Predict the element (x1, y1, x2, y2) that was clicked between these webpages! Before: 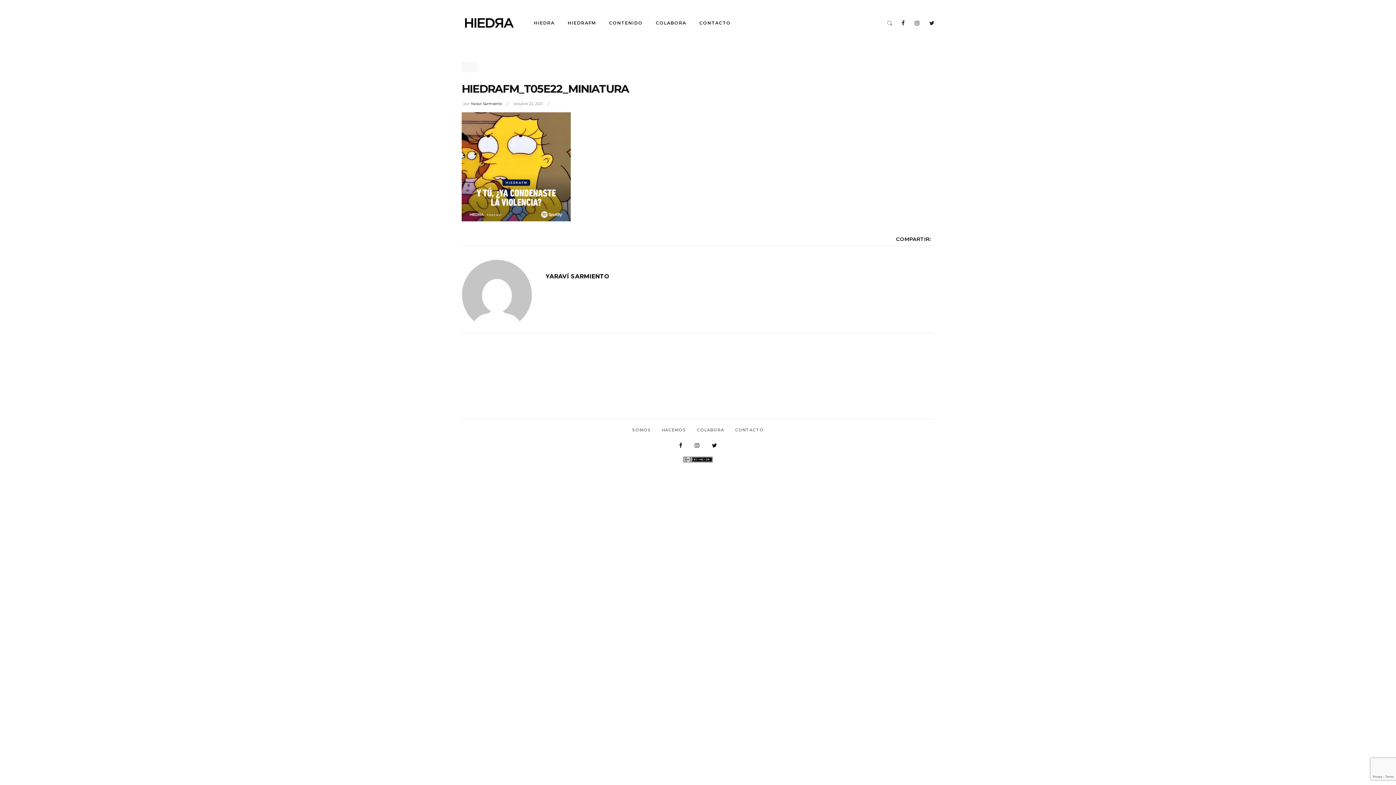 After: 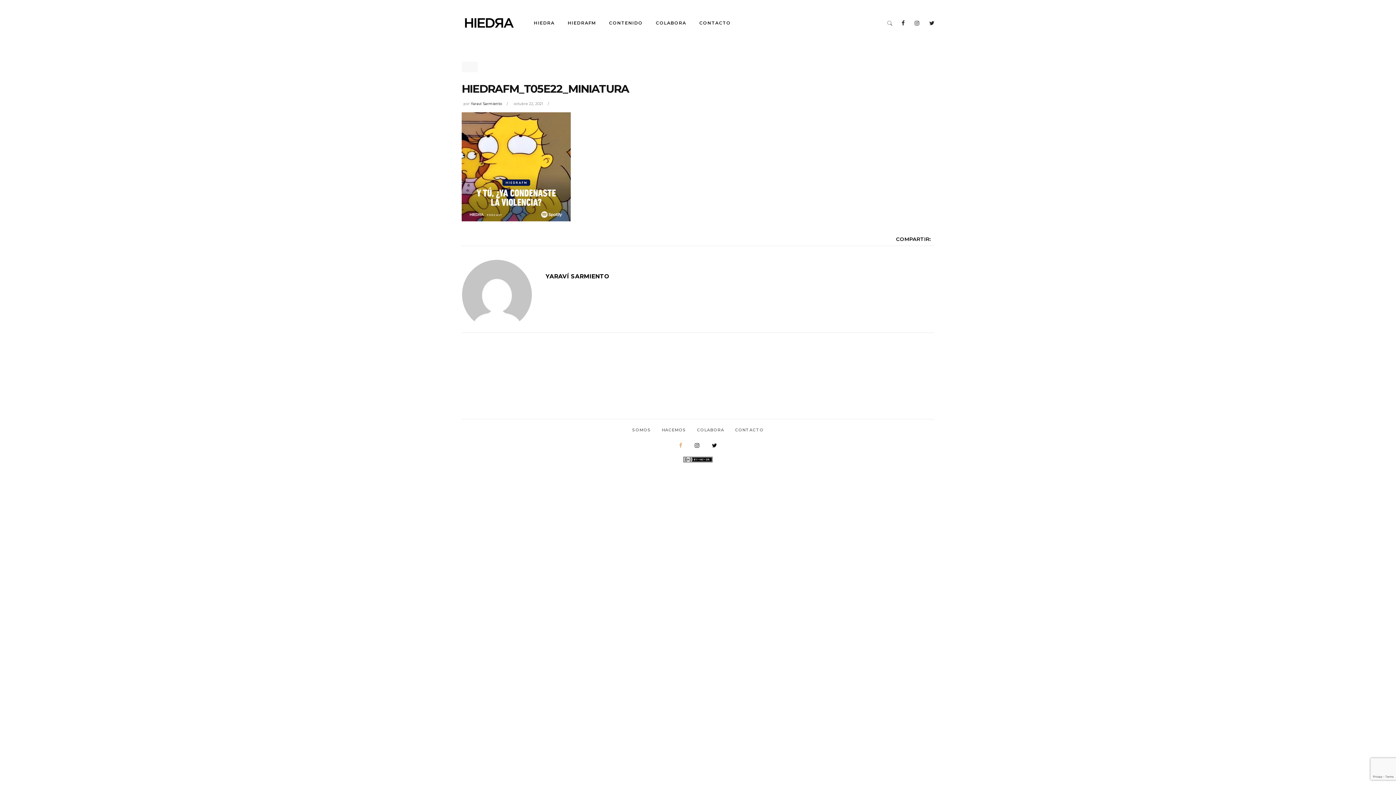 Action: bbox: (679, 440, 682, 450)